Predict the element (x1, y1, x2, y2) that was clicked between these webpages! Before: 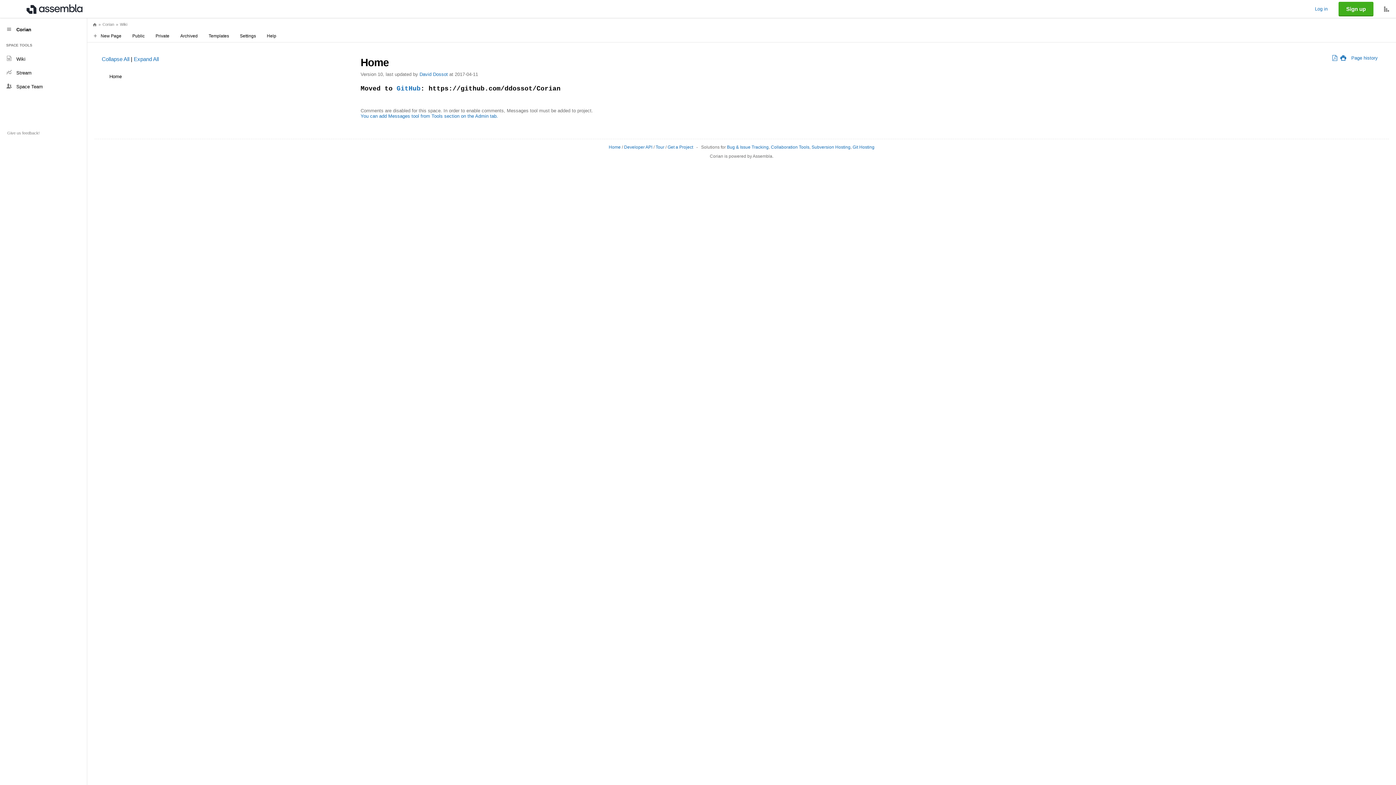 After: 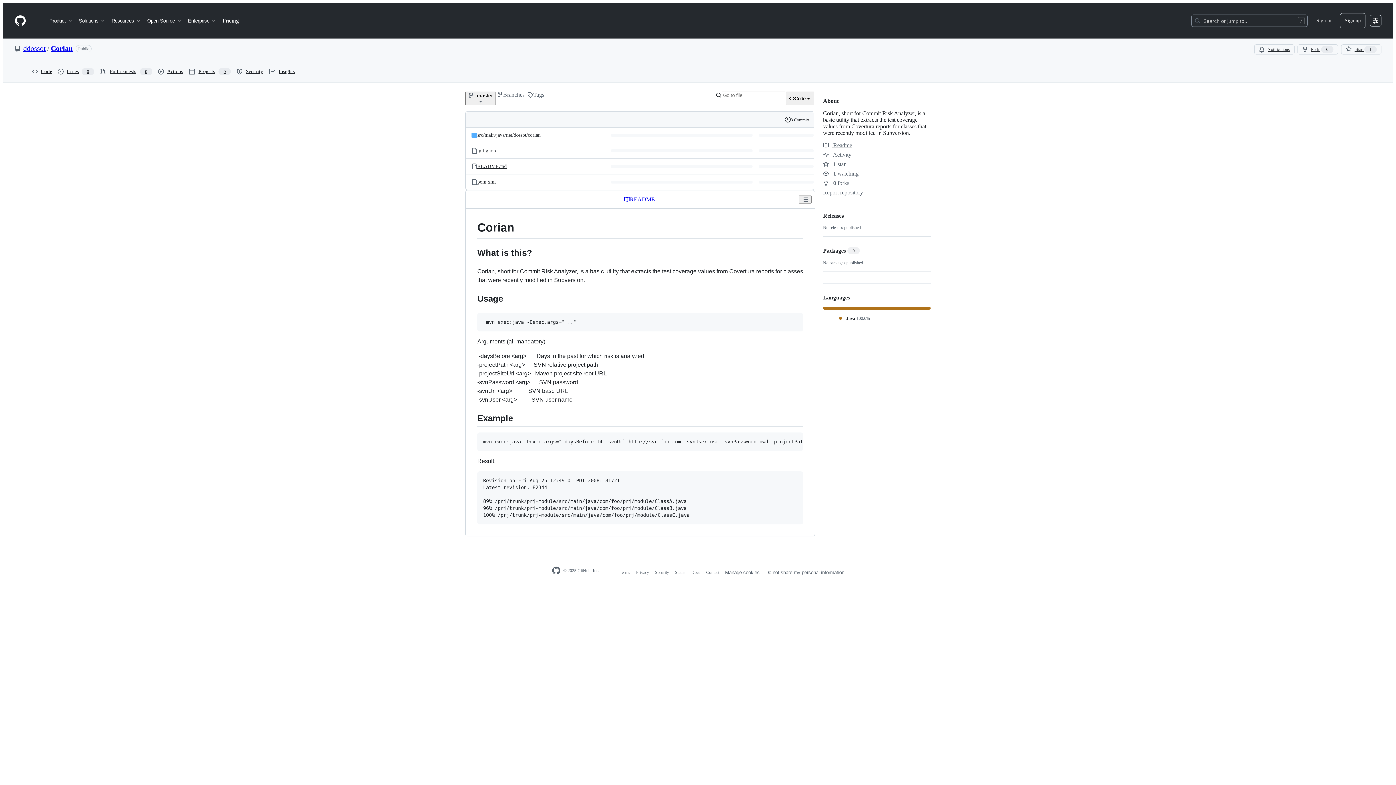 Action: bbox: (428, 85, 560, 92) label: https://github.com/ddossot/Corian